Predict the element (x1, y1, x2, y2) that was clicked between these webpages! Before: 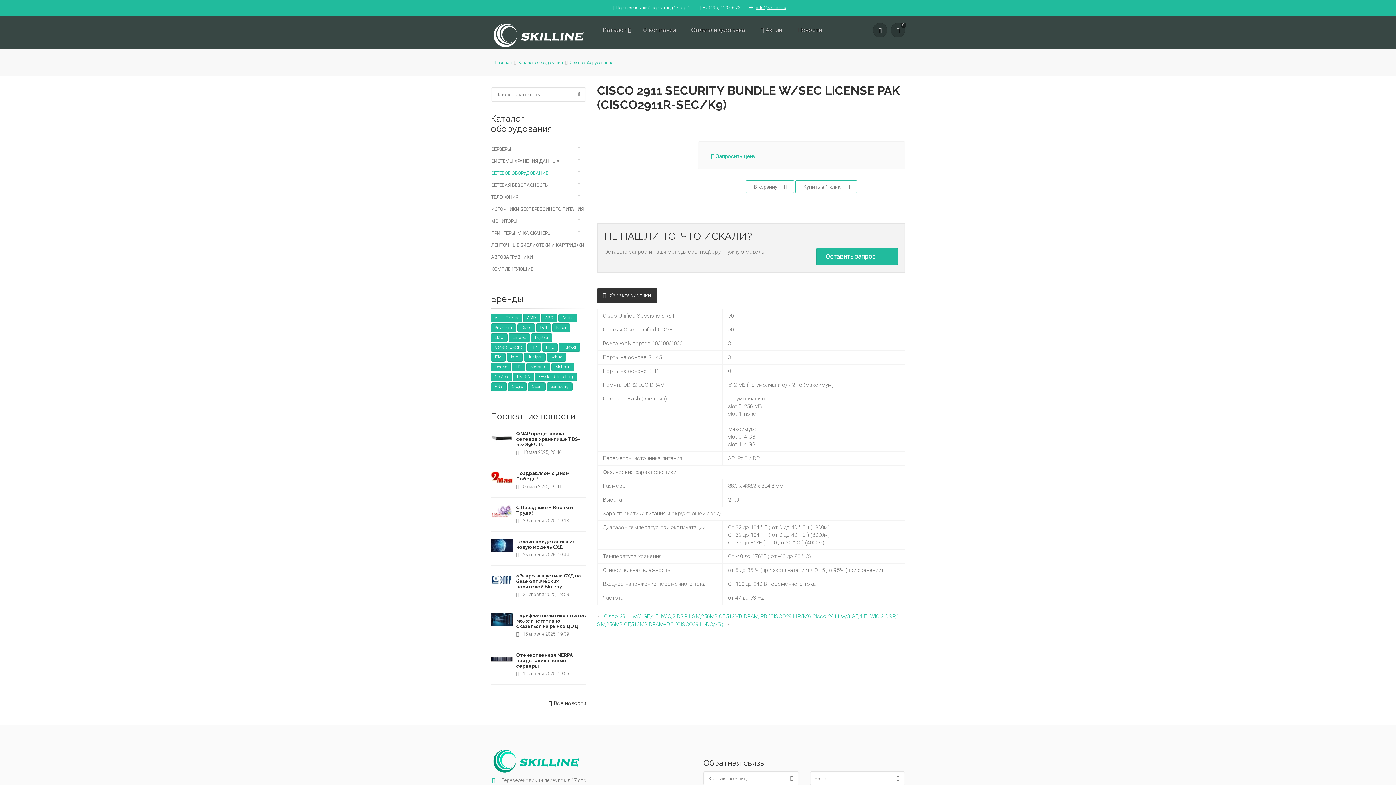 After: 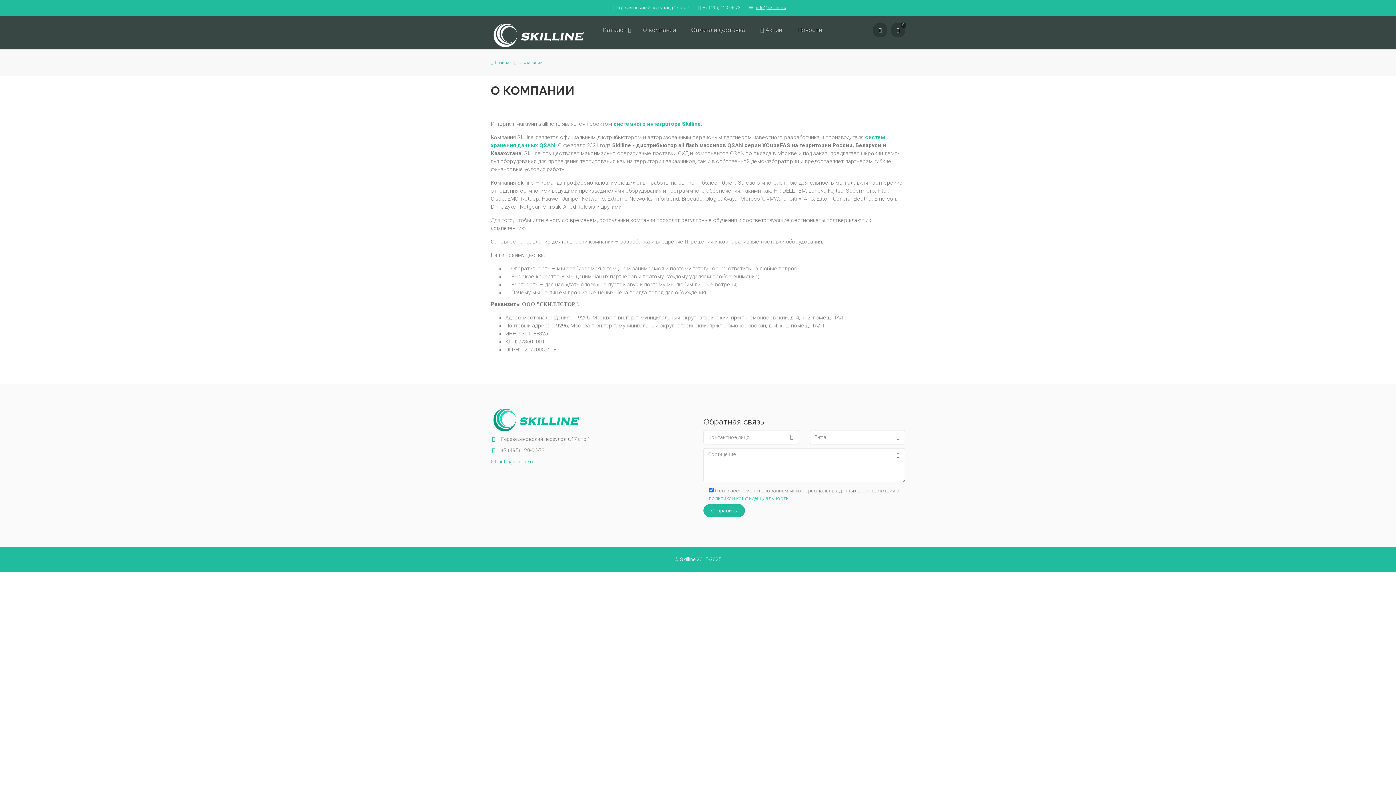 Action: label: О компании bbox: (637, 16, 682, 44)